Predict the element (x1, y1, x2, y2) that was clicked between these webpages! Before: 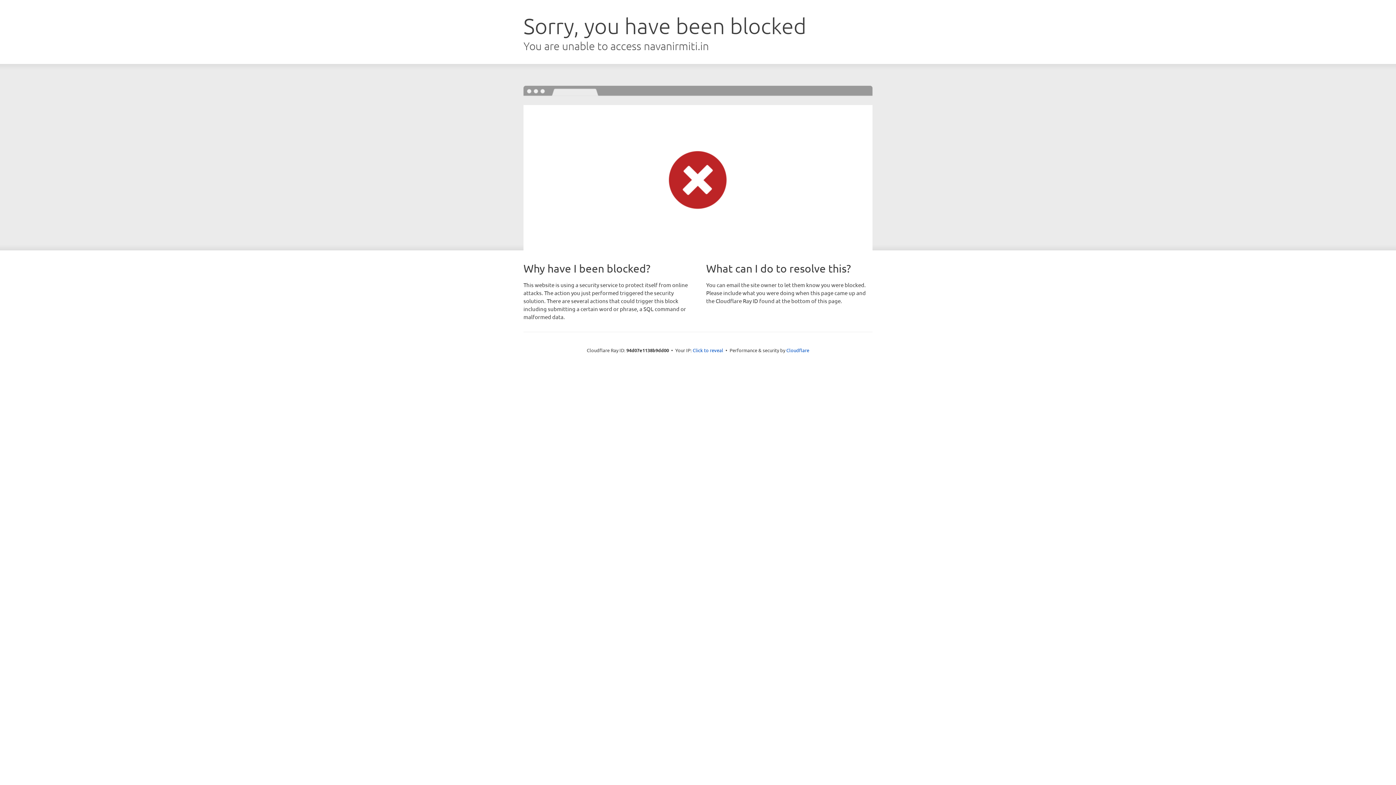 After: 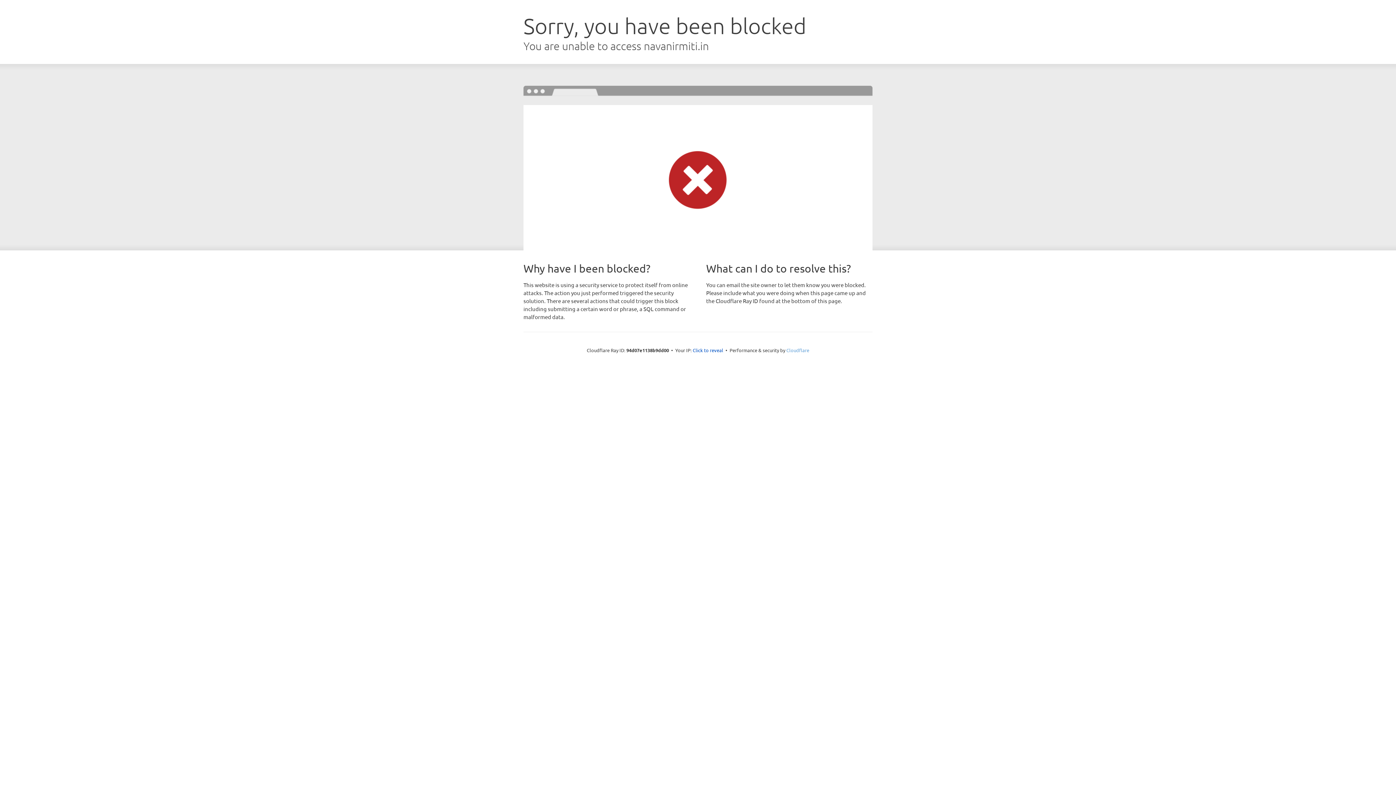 Action: bbox: (786, 347, 809, 353) label: Cloudflare